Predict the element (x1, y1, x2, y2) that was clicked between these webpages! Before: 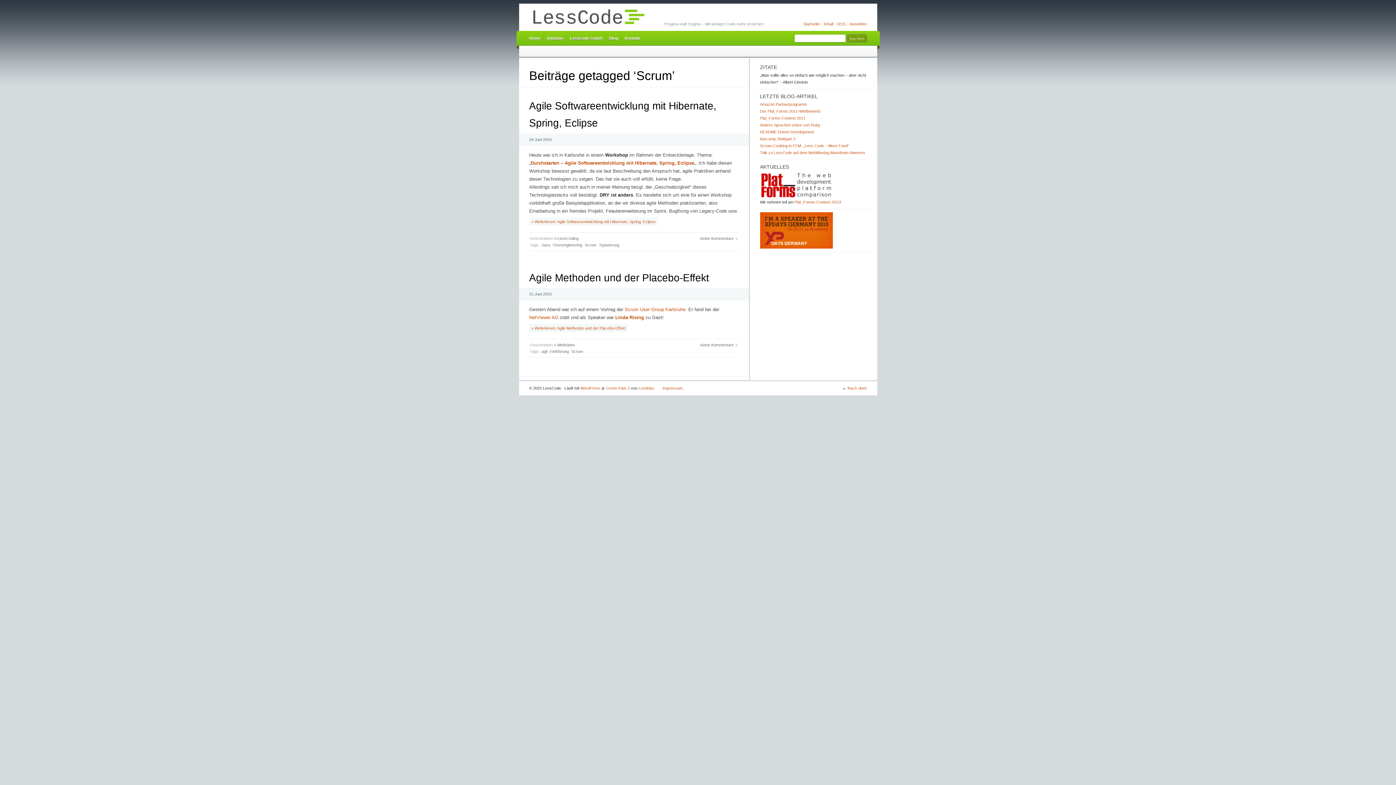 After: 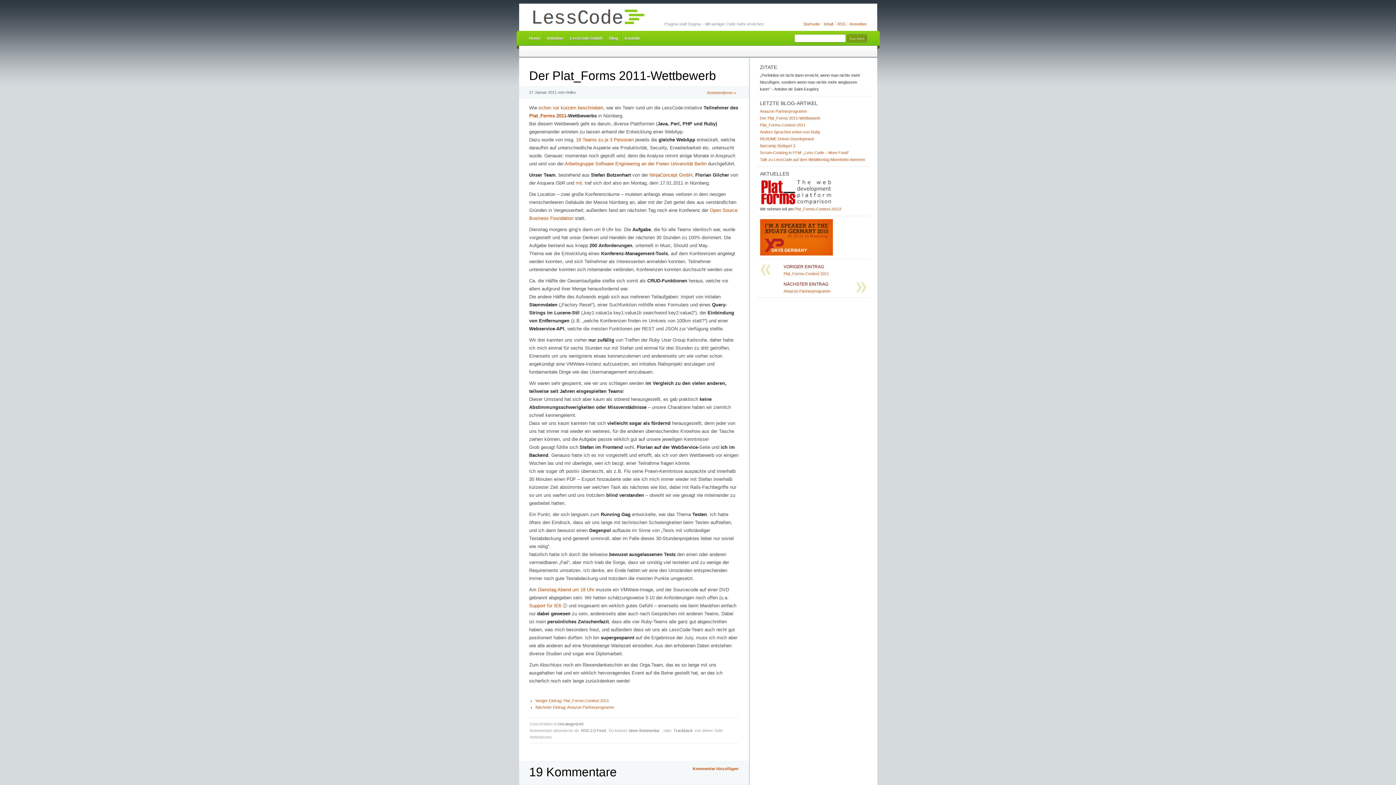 Action: bbox: (760, 109, 820, 113) label: Der Plat_Forms 2011-Wettbewerb